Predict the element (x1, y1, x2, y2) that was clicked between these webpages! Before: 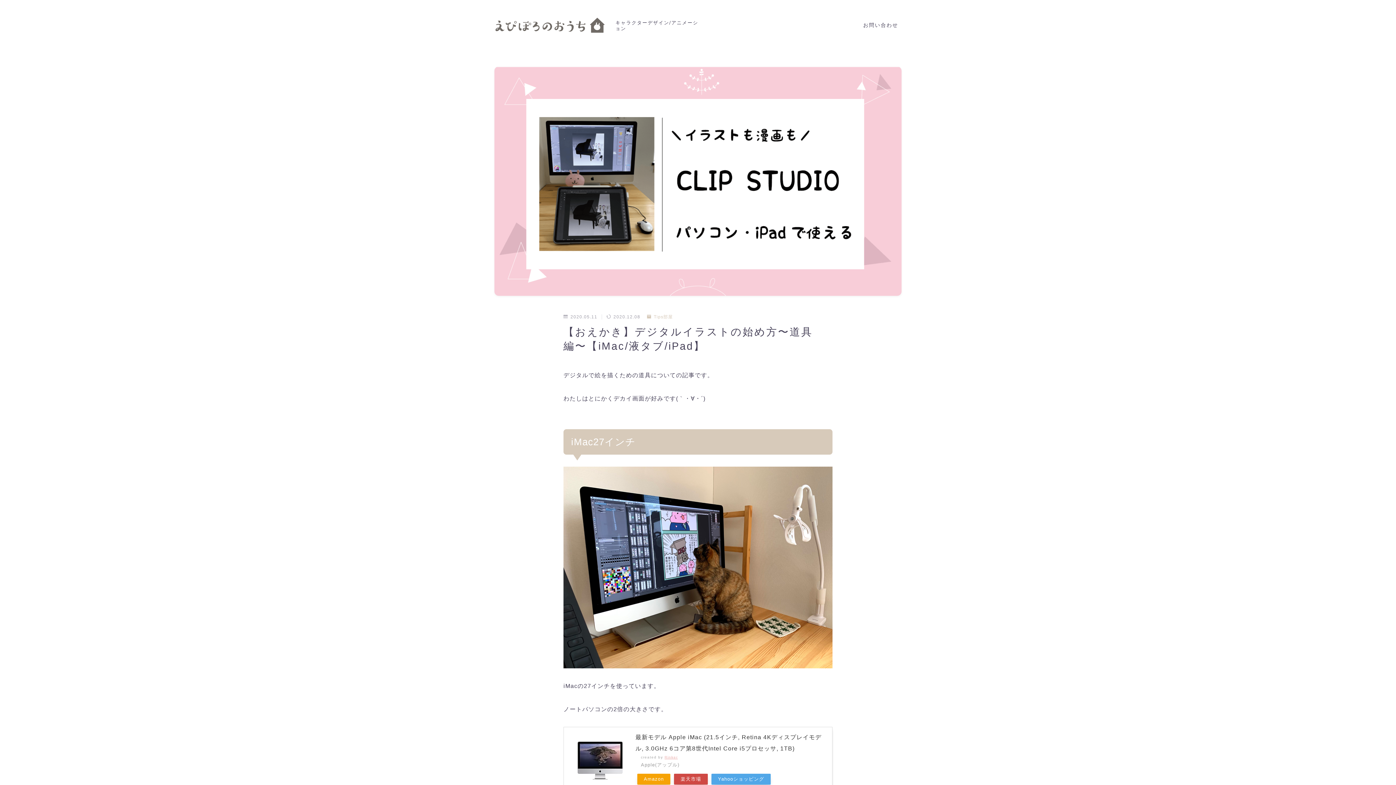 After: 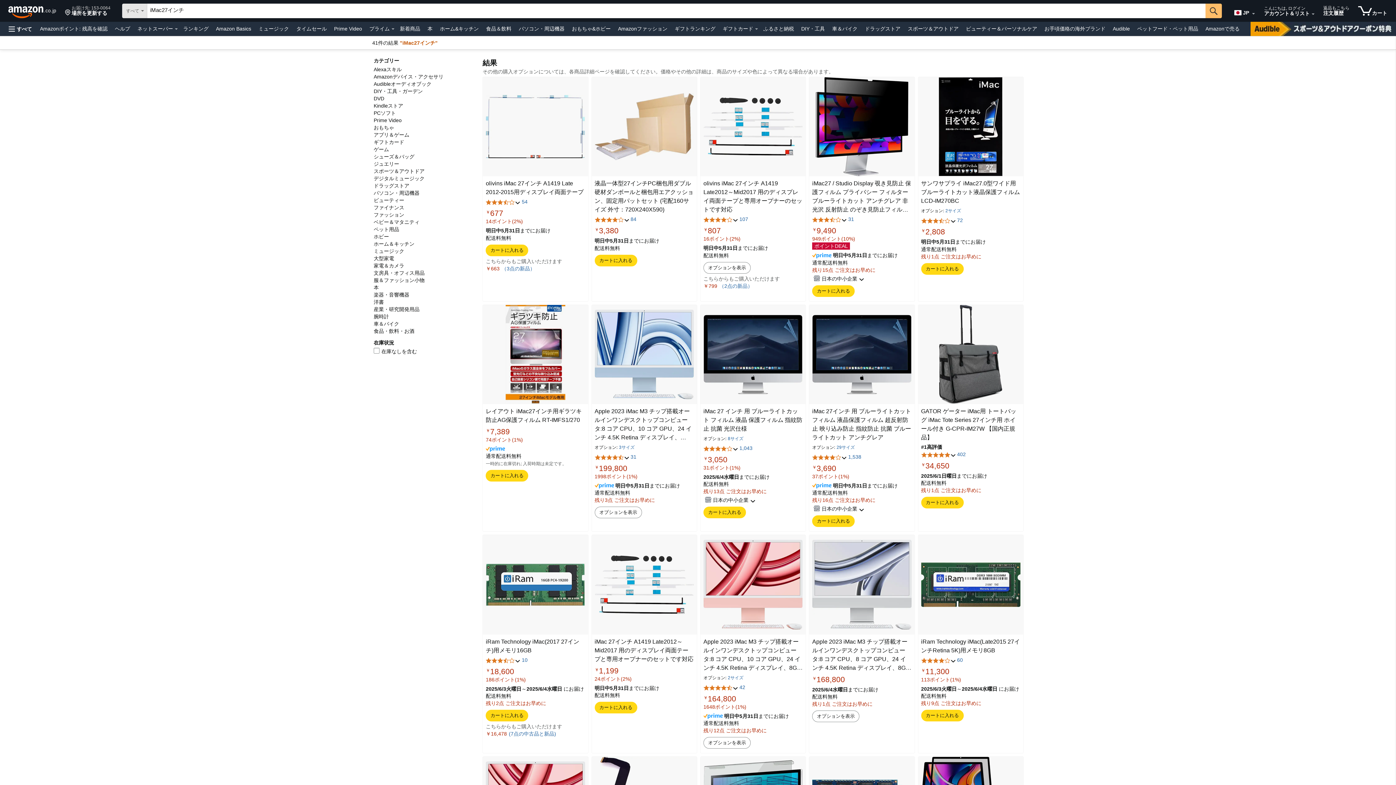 Action: bbox: (637, 774, 670, 785) label: Amazon